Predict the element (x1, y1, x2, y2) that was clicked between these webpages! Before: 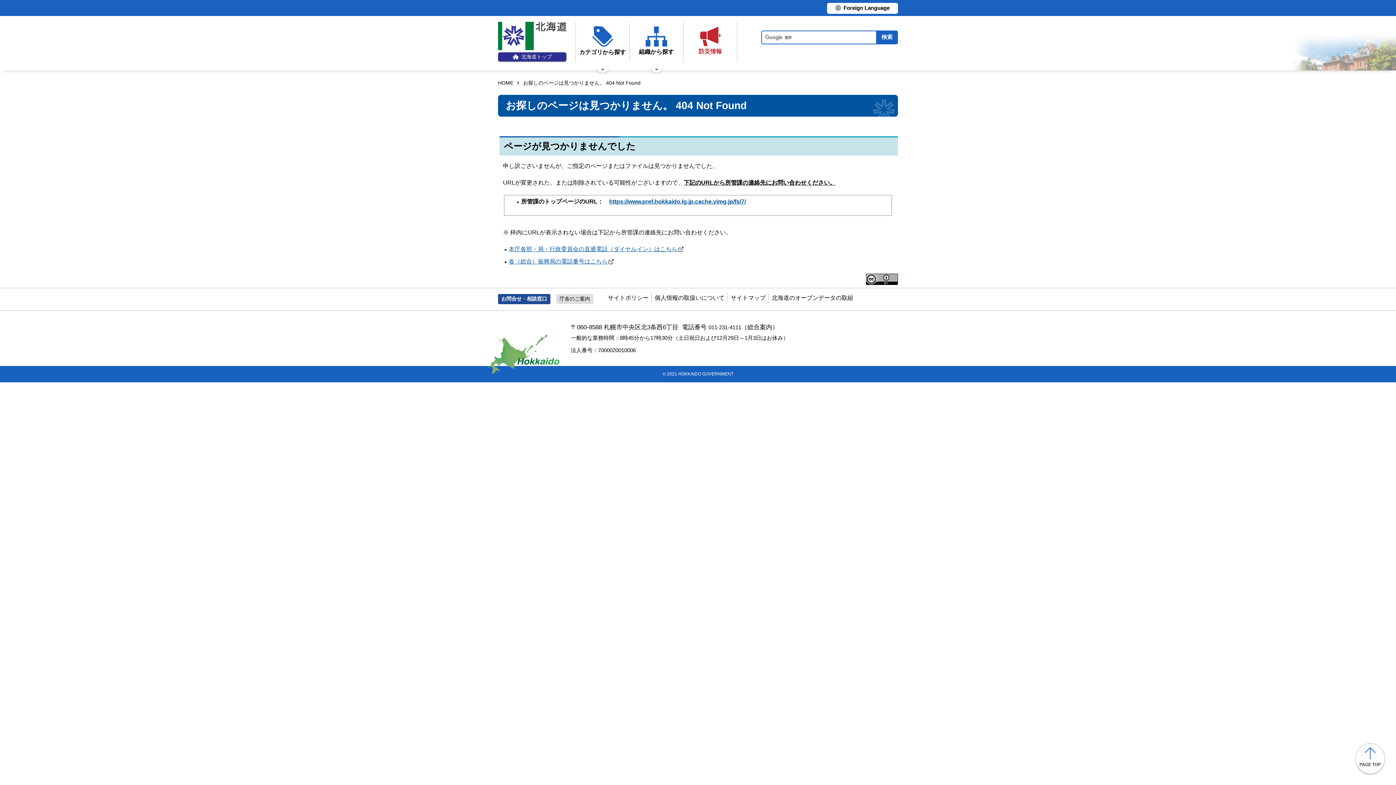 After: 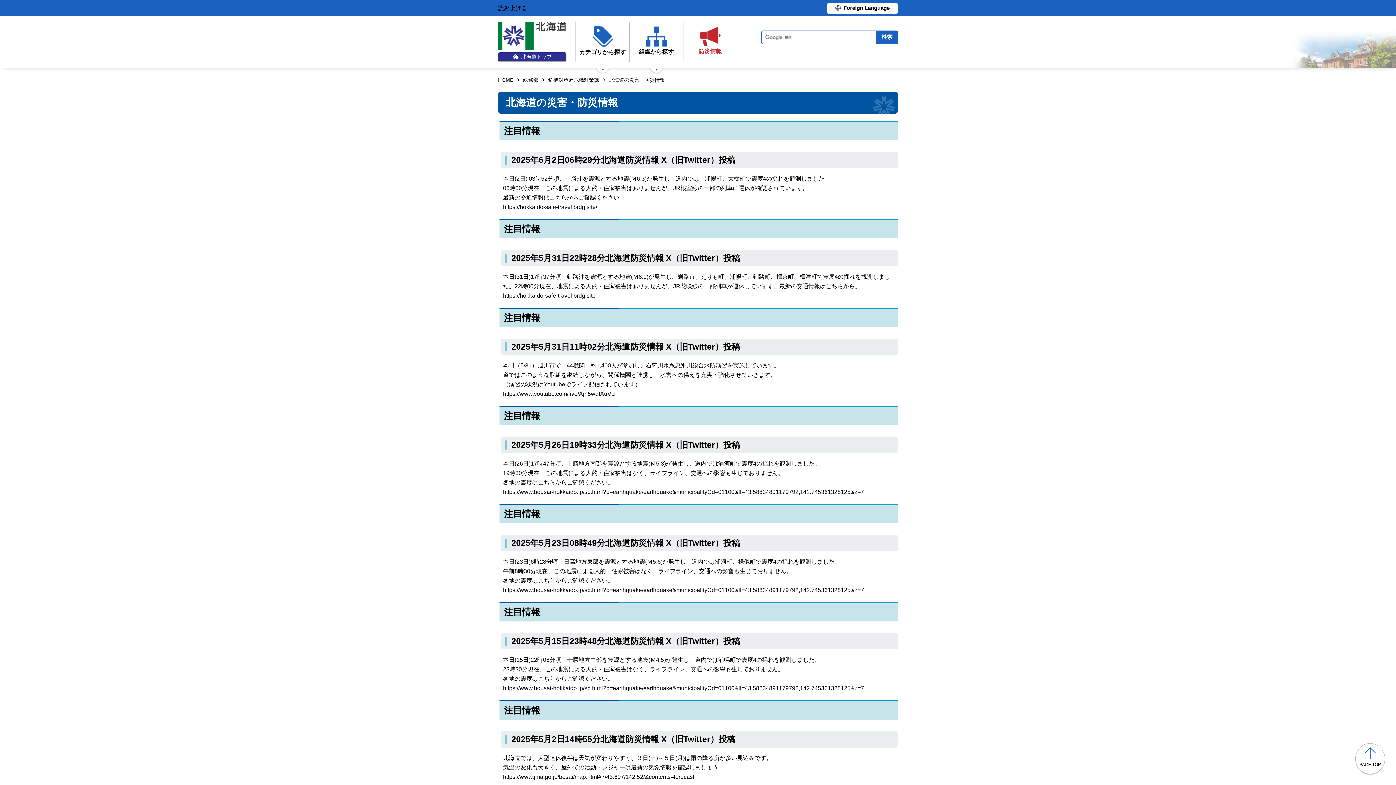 Action: bbox: (684, 21, 736, 61) label: 防災情報